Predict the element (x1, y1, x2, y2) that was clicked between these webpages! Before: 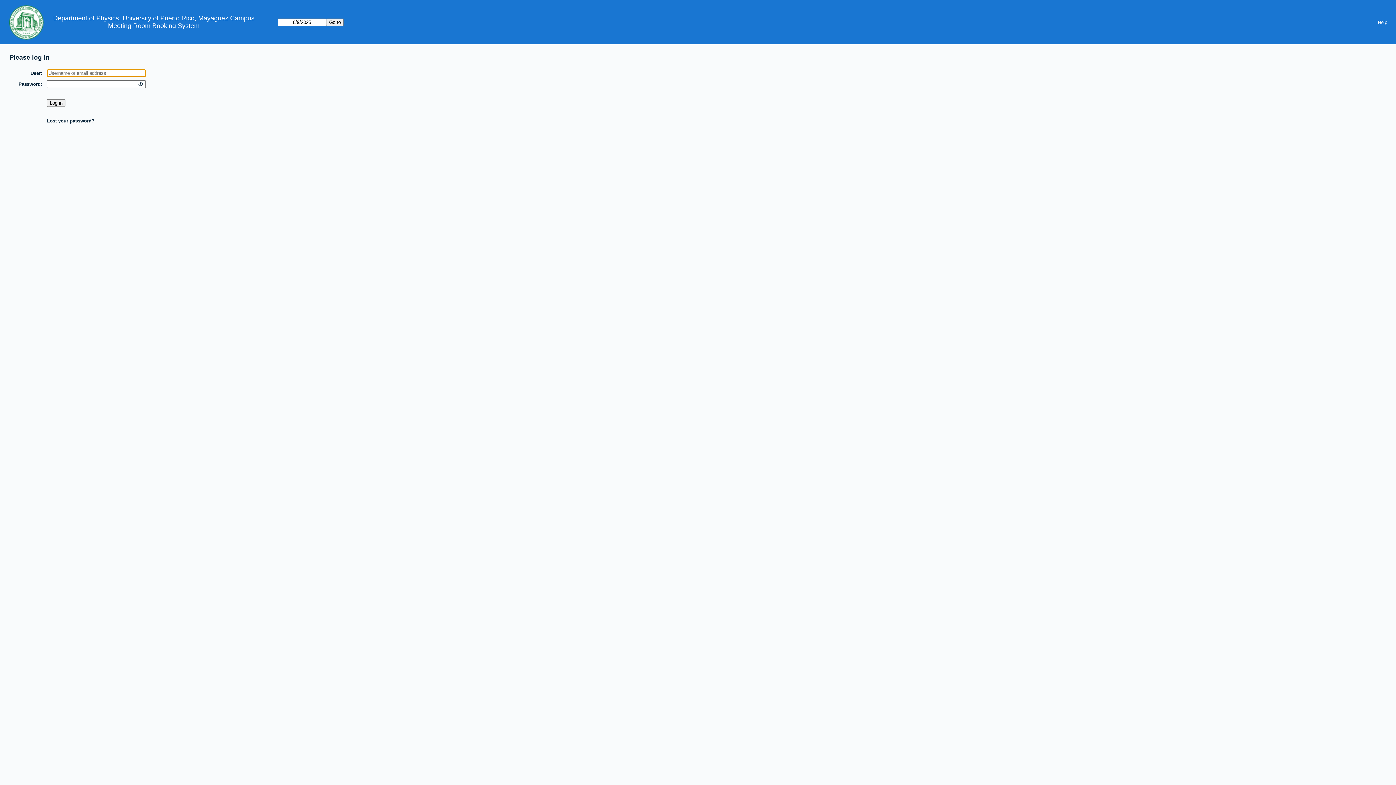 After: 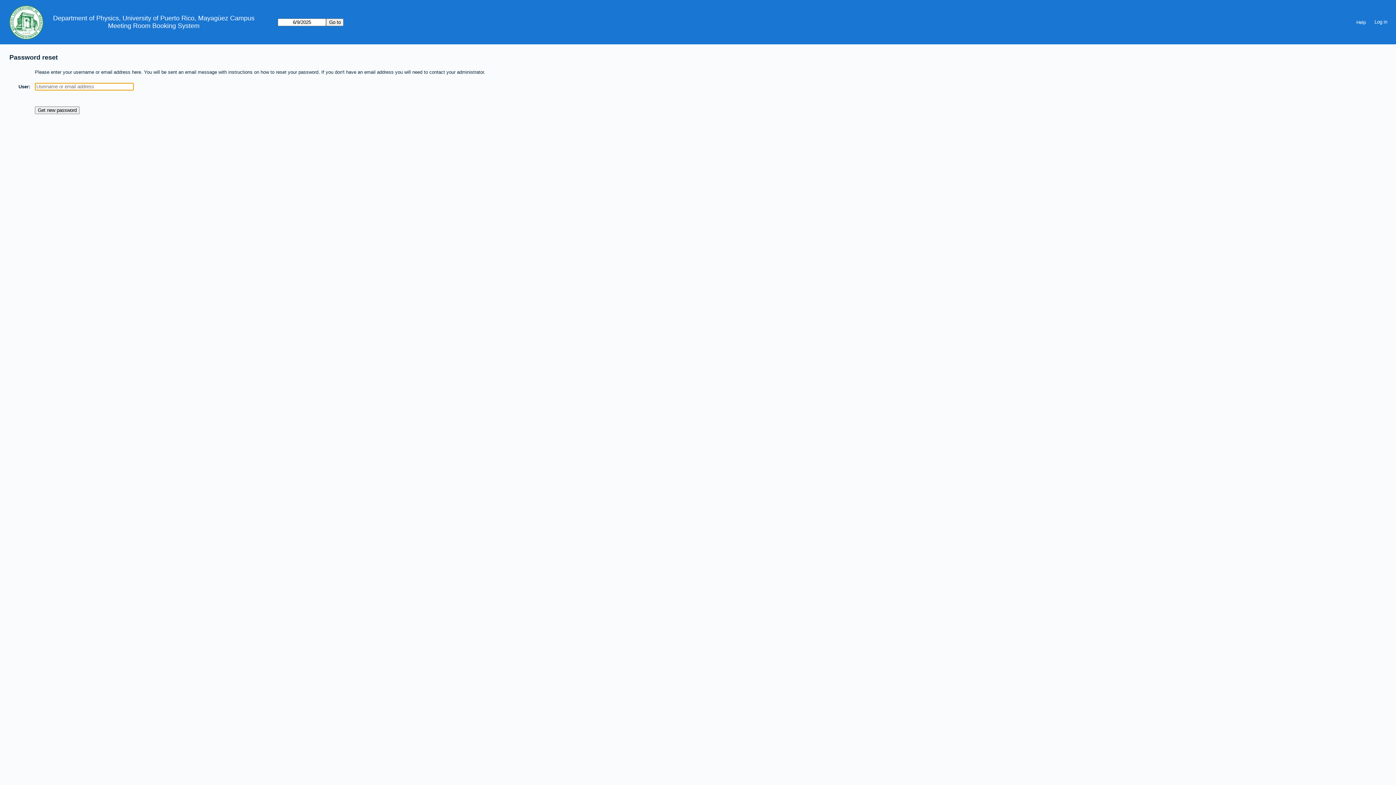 Action: bbox: (46, 118, 94, 123) label: Lost your password?